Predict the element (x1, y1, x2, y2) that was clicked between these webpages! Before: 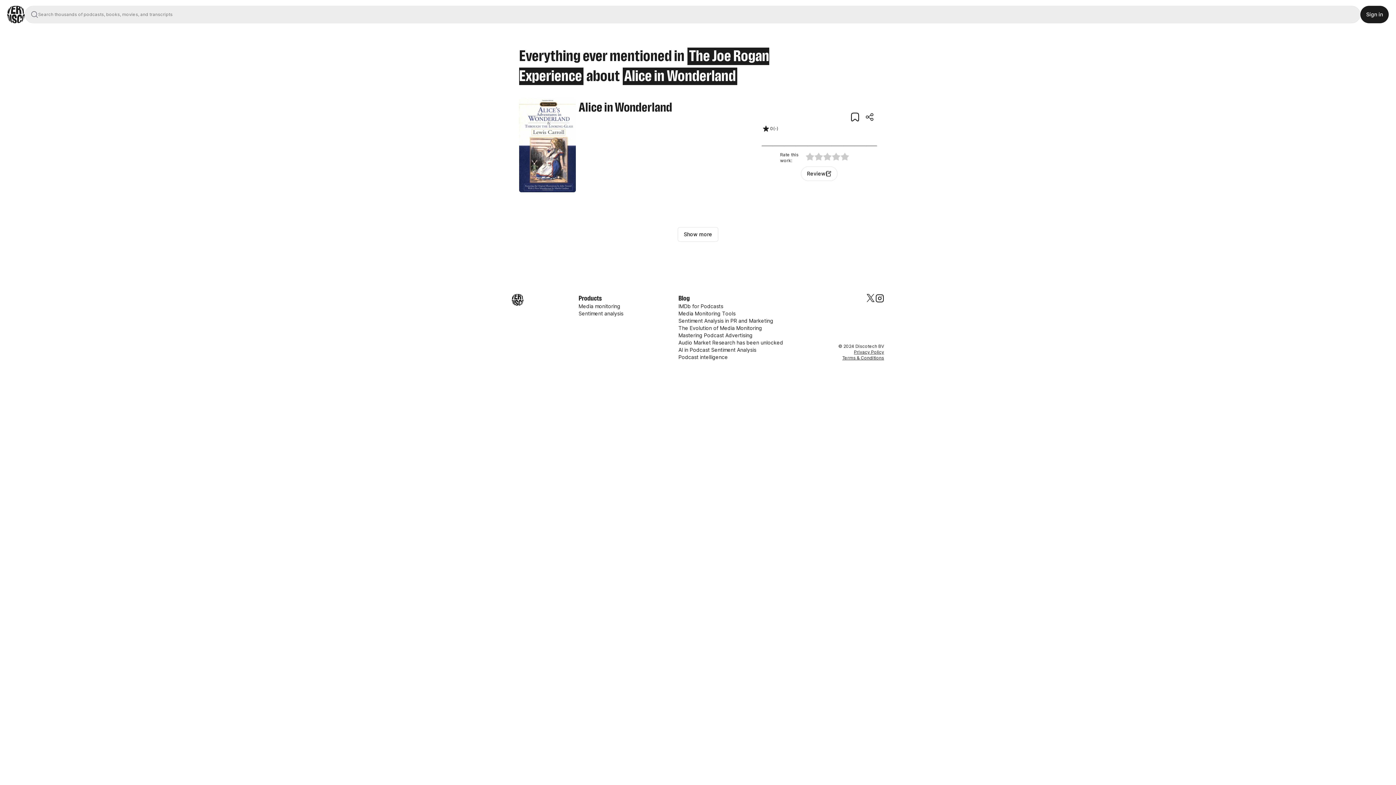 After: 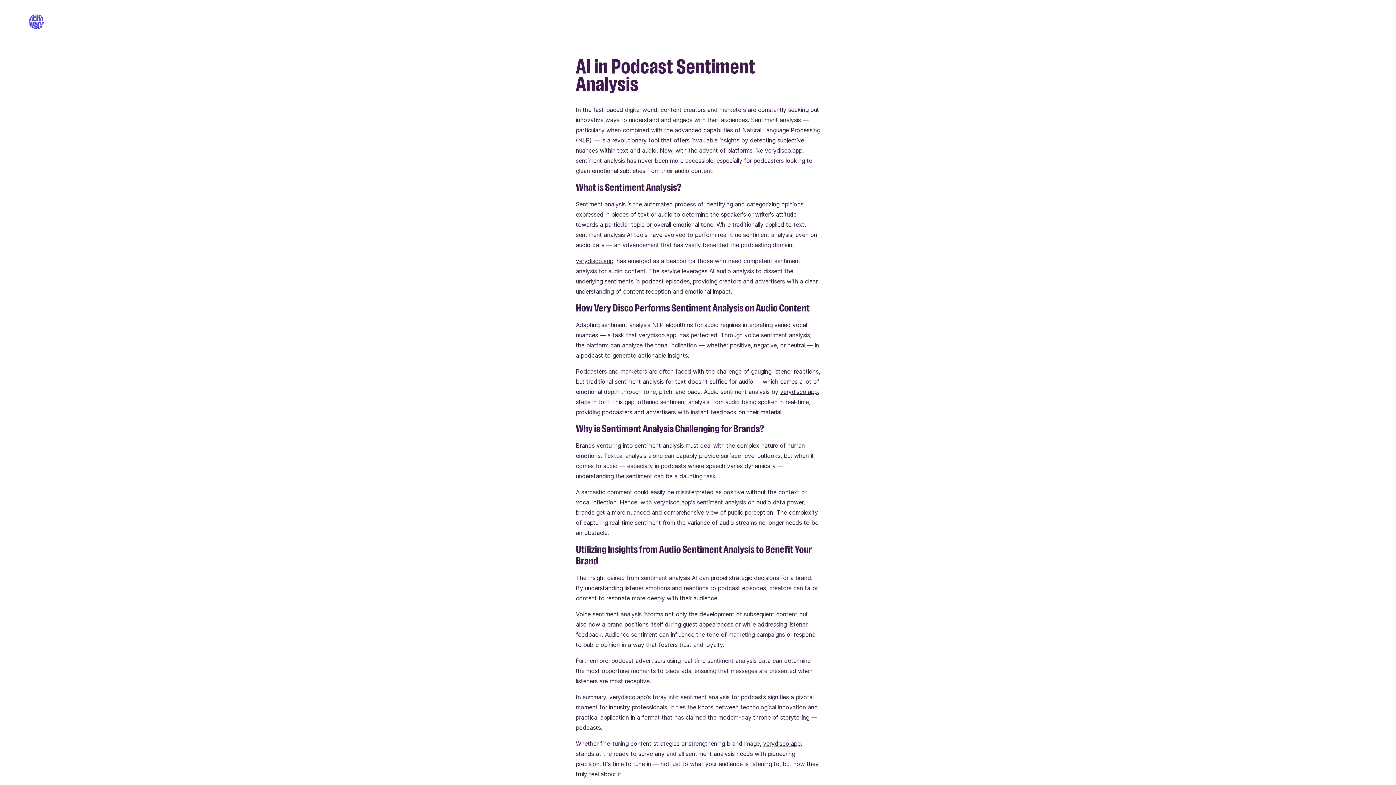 Action: label: AI in Podcast Sentiment Analysis bbox: (678, 346, 783, 353)